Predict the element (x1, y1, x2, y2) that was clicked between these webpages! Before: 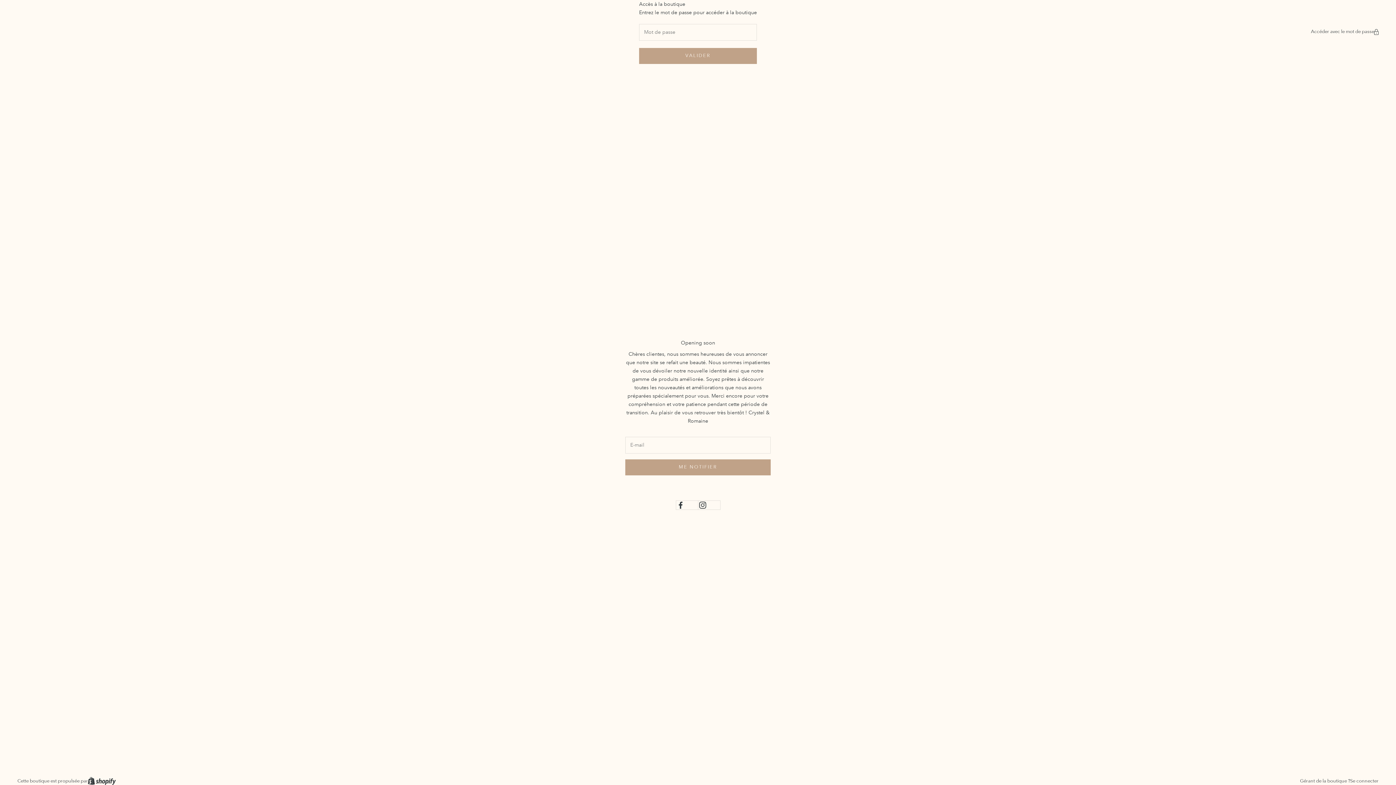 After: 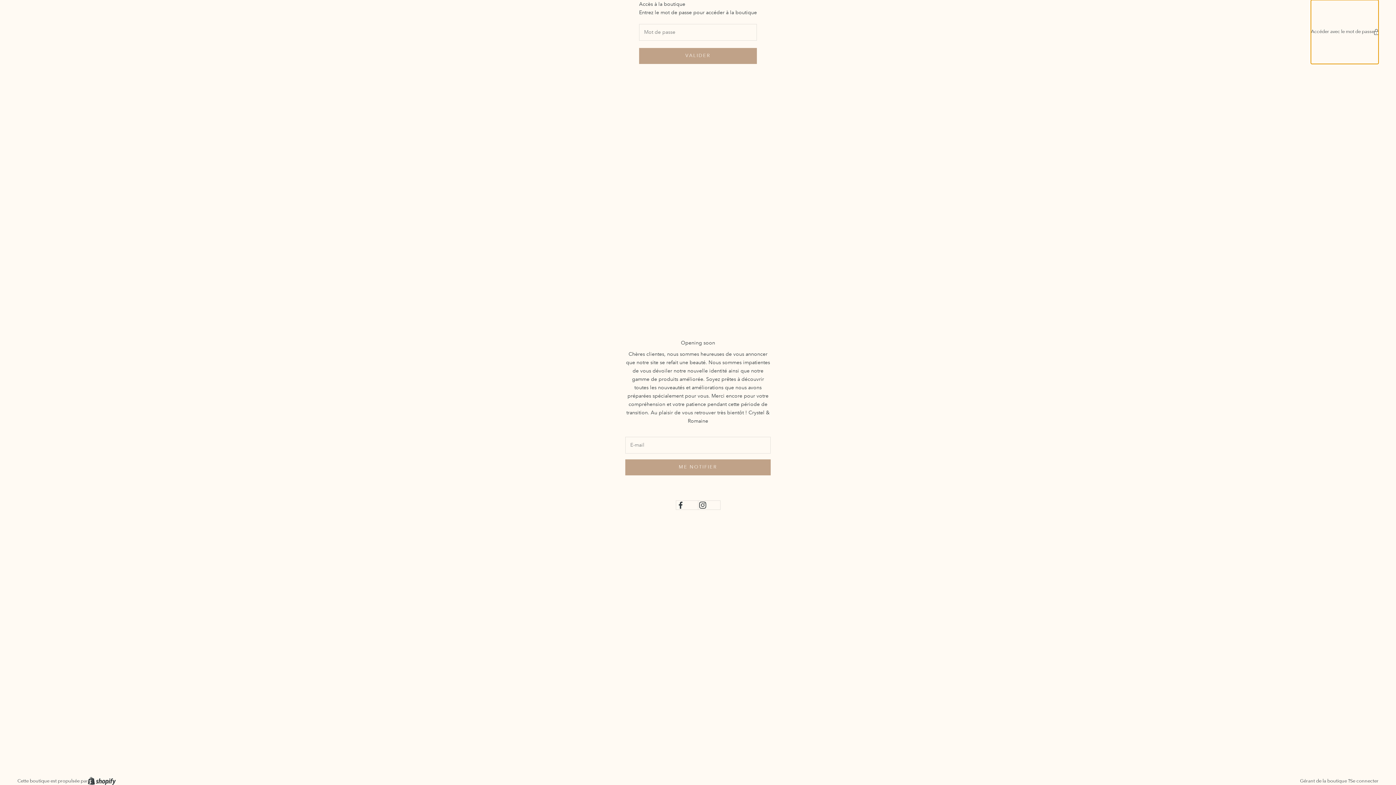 Action: label: Accéder avec le mot de passe bbox: (1311, 0, 1378, 63)